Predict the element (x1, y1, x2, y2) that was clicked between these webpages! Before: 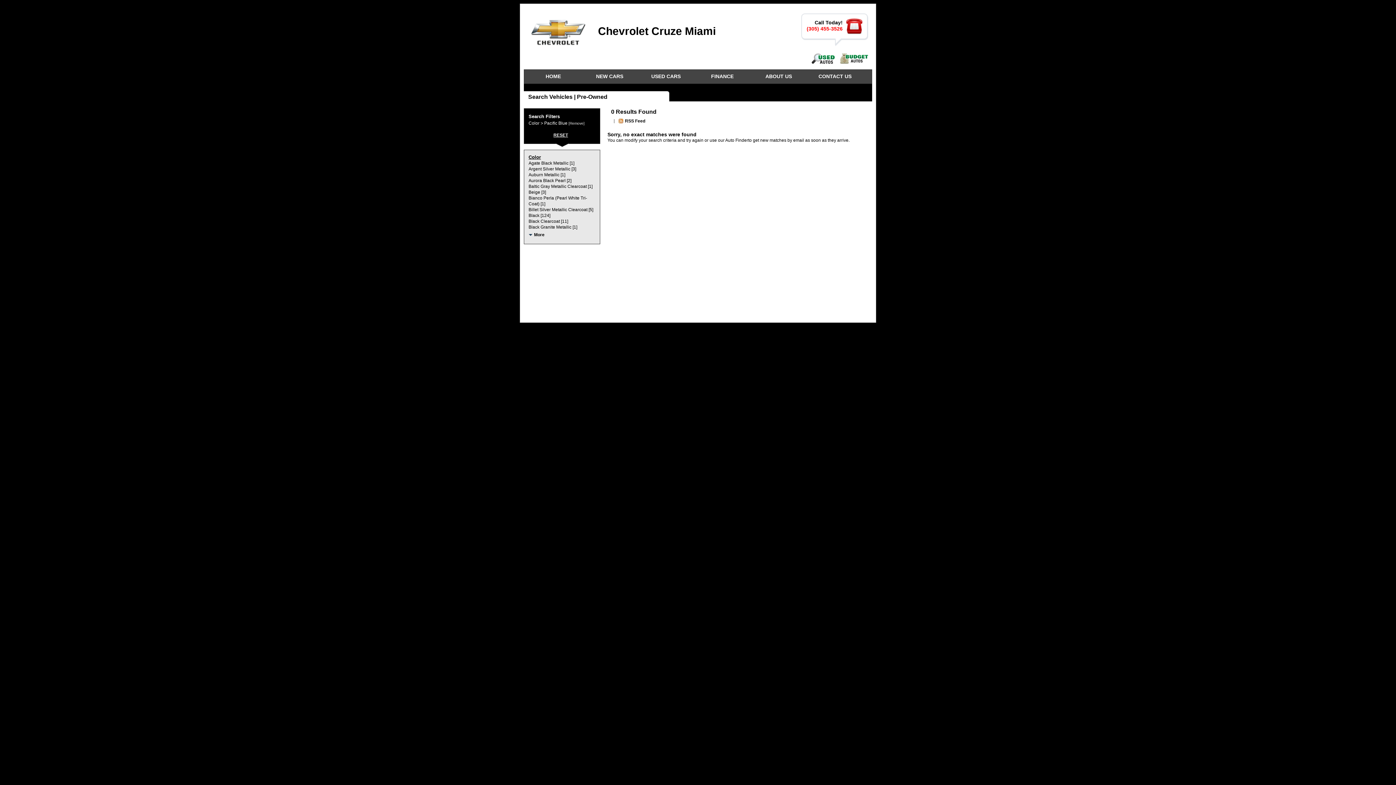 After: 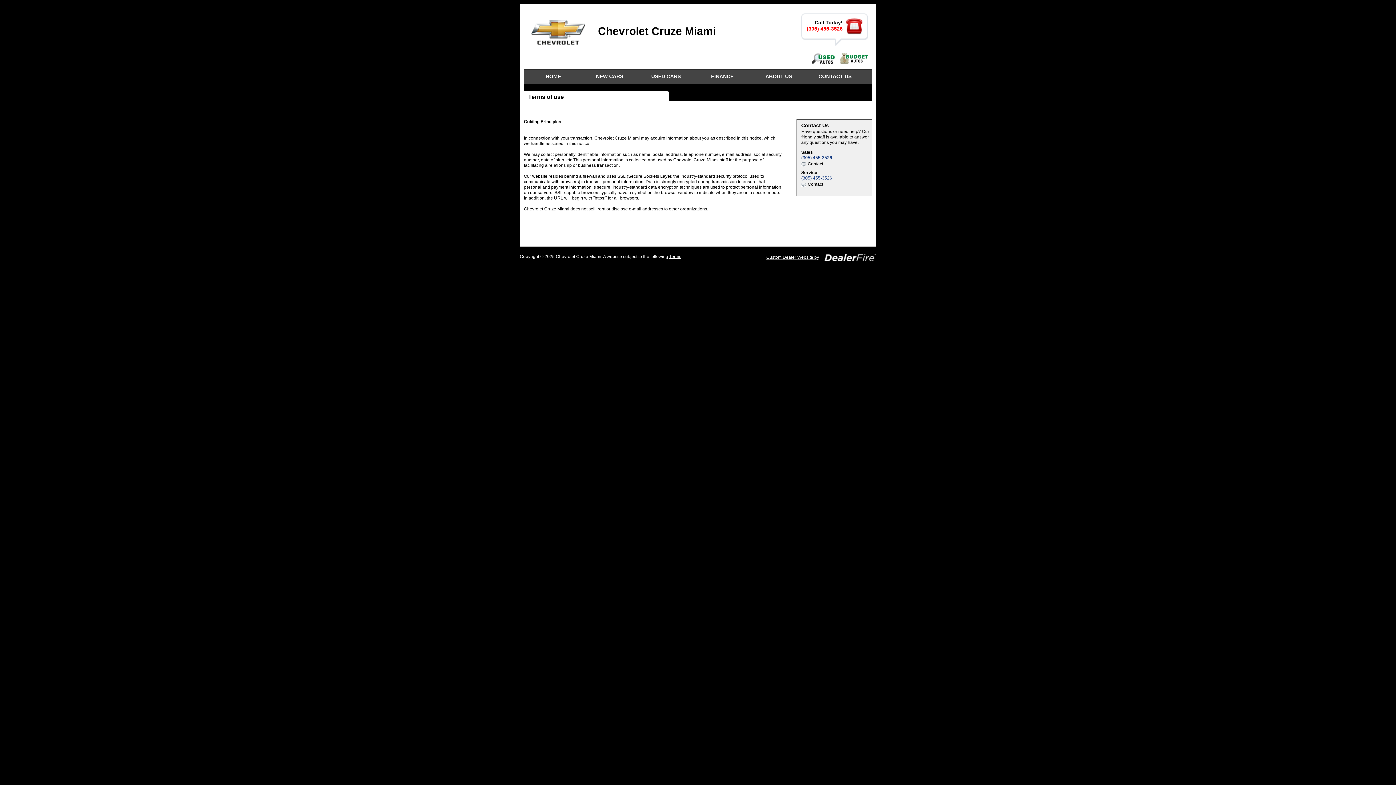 Action: bbox: (673, 258, 685, 264) label: Terms